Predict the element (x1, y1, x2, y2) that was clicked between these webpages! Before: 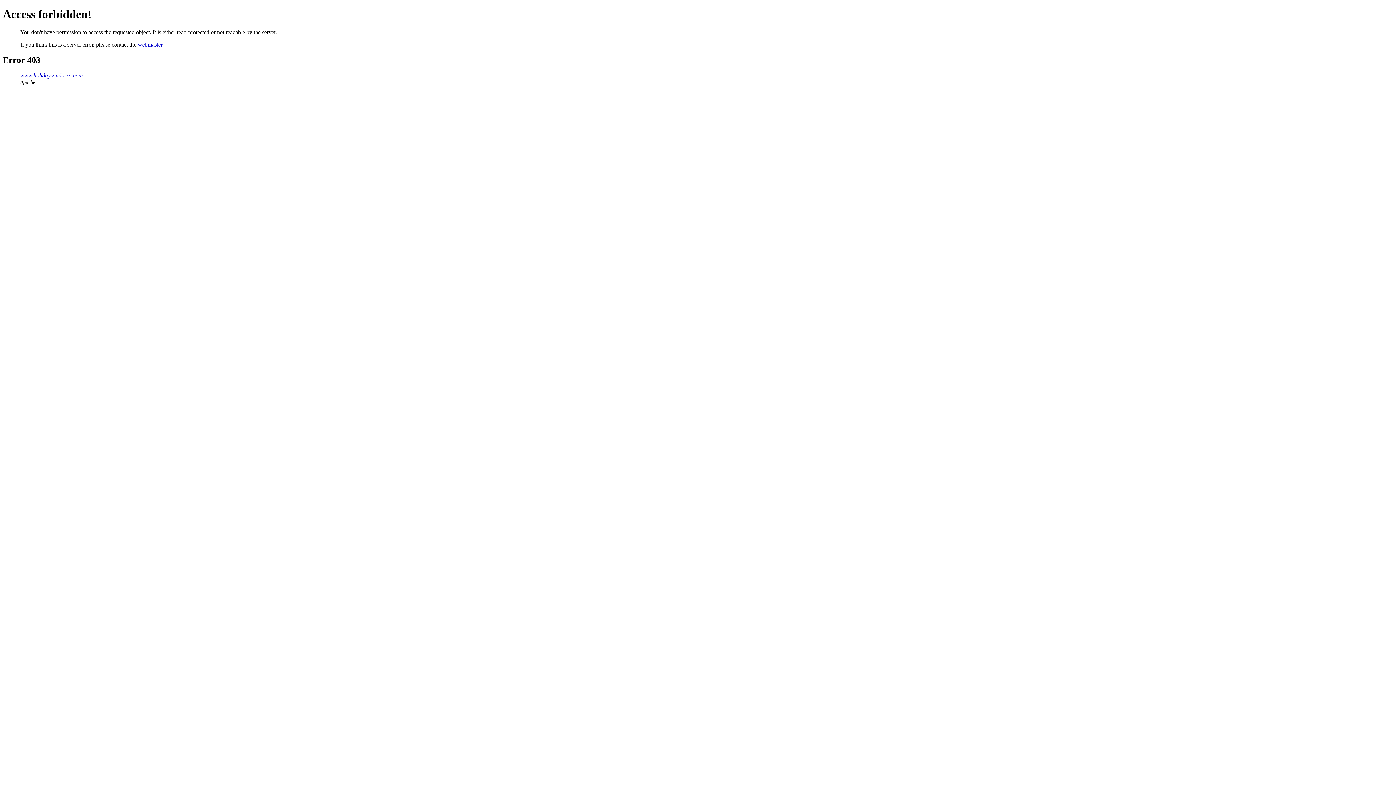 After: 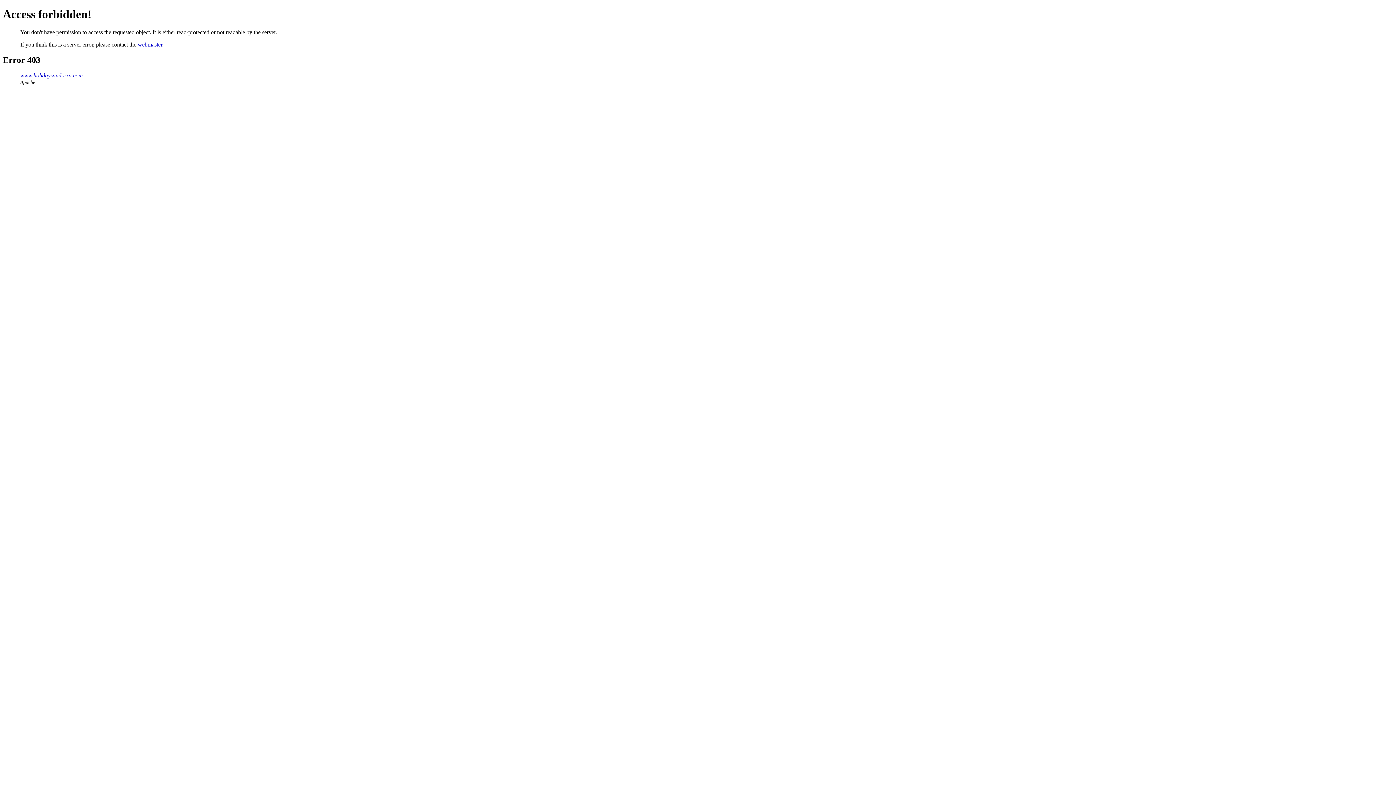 Action: label: webmaster bbox: (137, 41, 162, 47)